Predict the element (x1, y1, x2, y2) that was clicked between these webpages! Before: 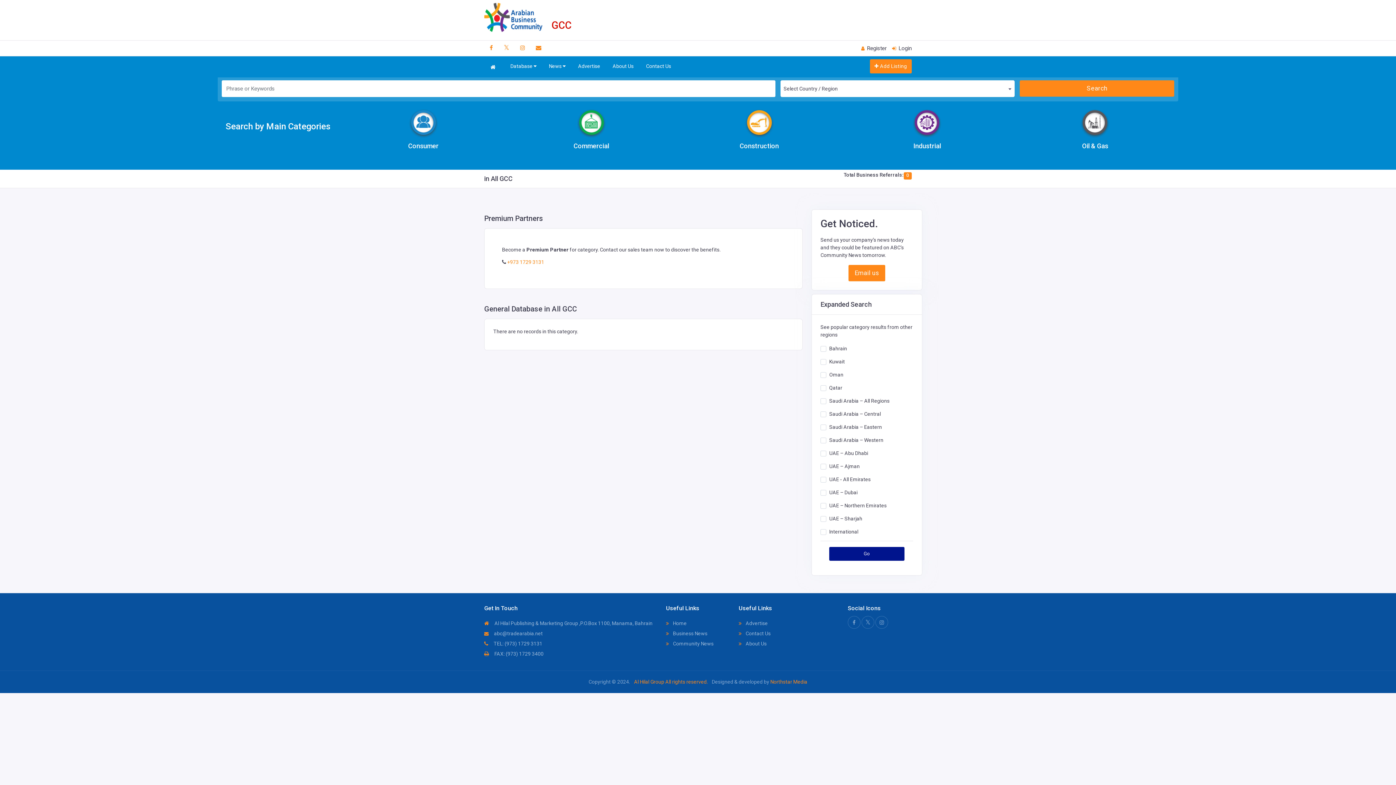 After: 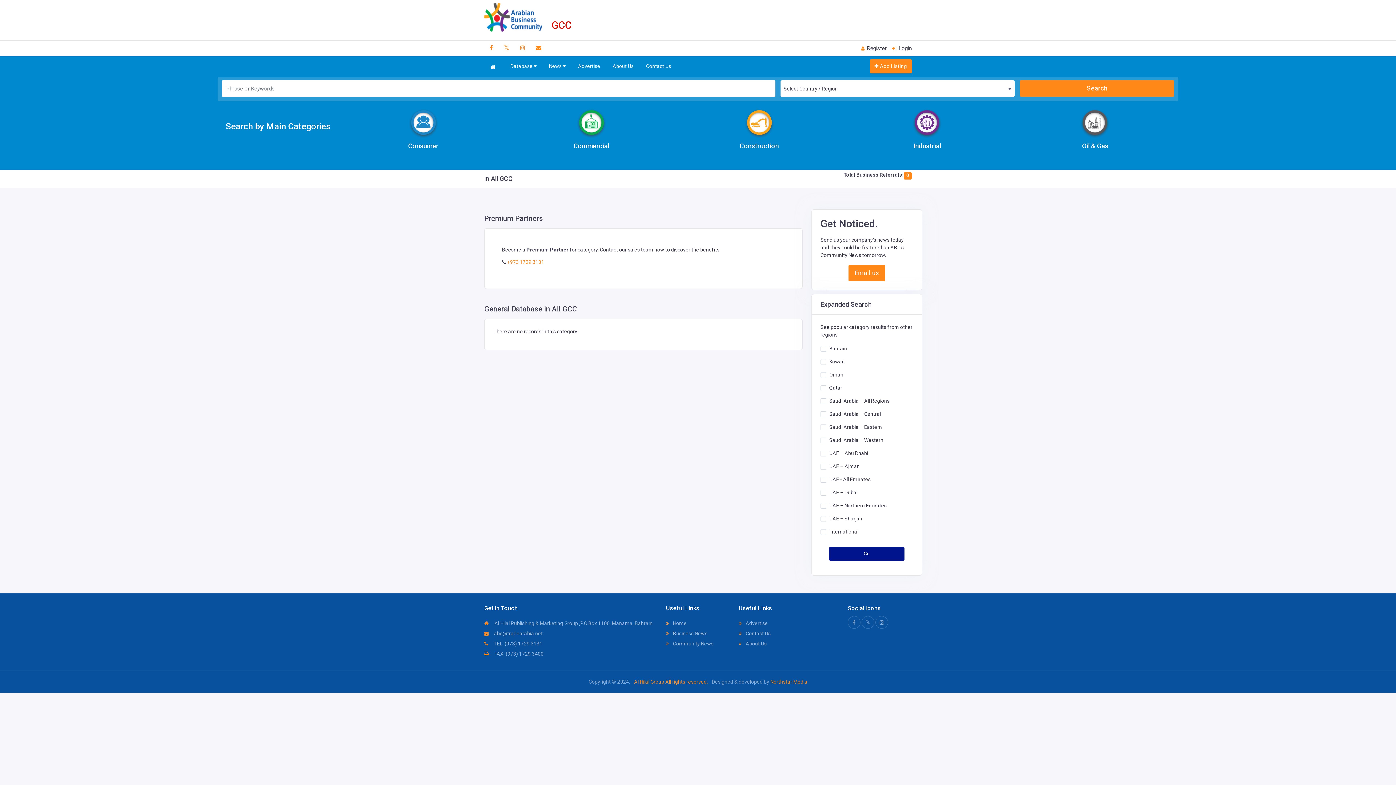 Action: bbox: (829, 358, 845, 364) label: Kuwait